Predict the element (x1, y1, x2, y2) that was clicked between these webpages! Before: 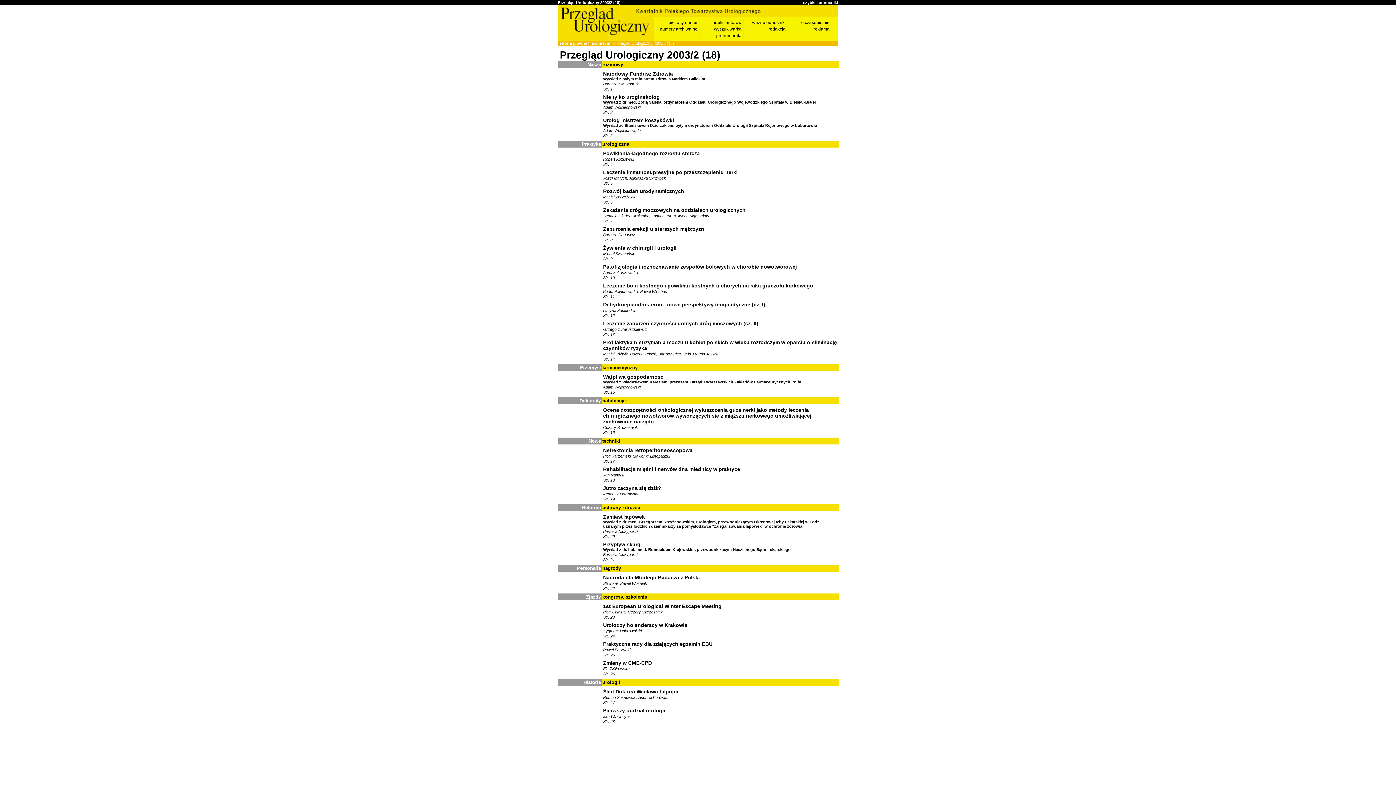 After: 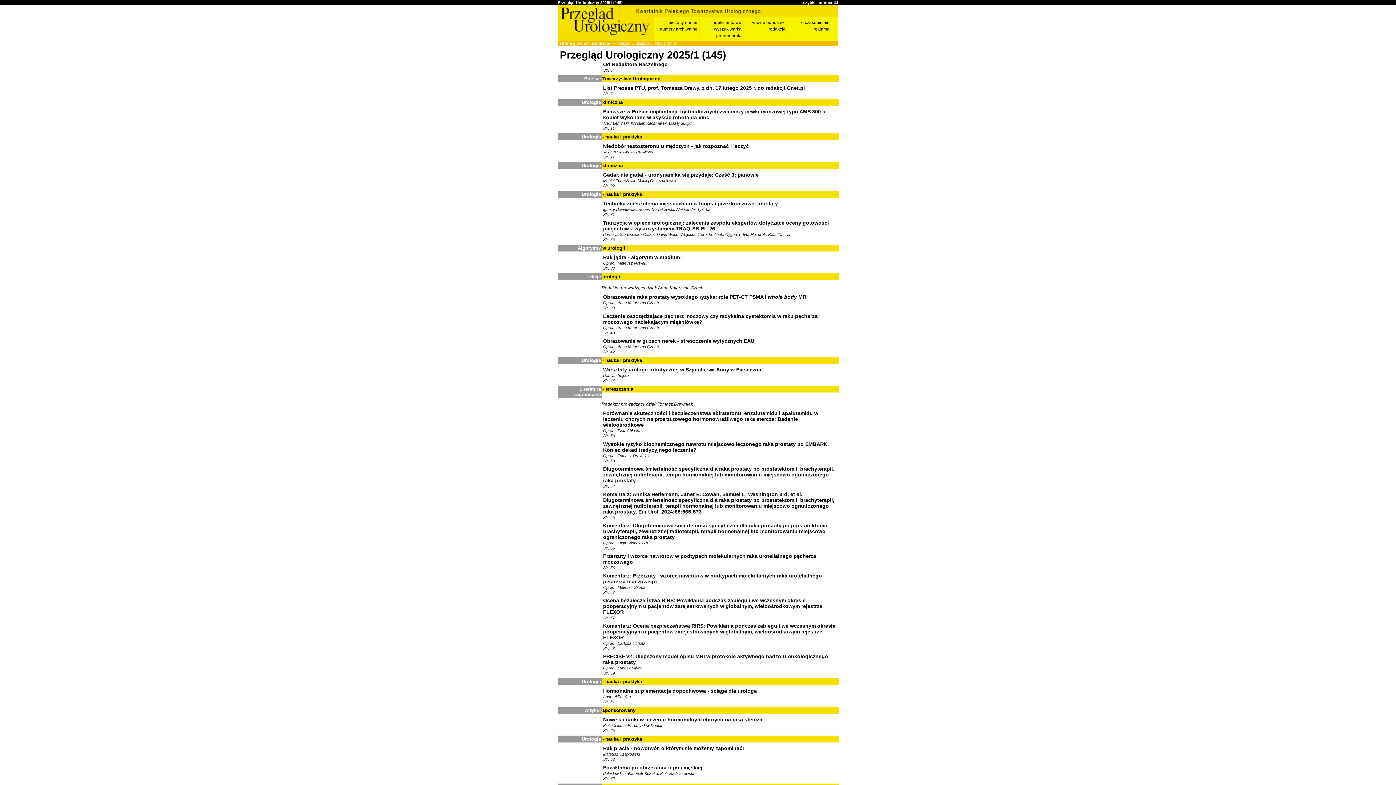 Action: bbox: (655, 19, 699, 25) label: bieżący numer